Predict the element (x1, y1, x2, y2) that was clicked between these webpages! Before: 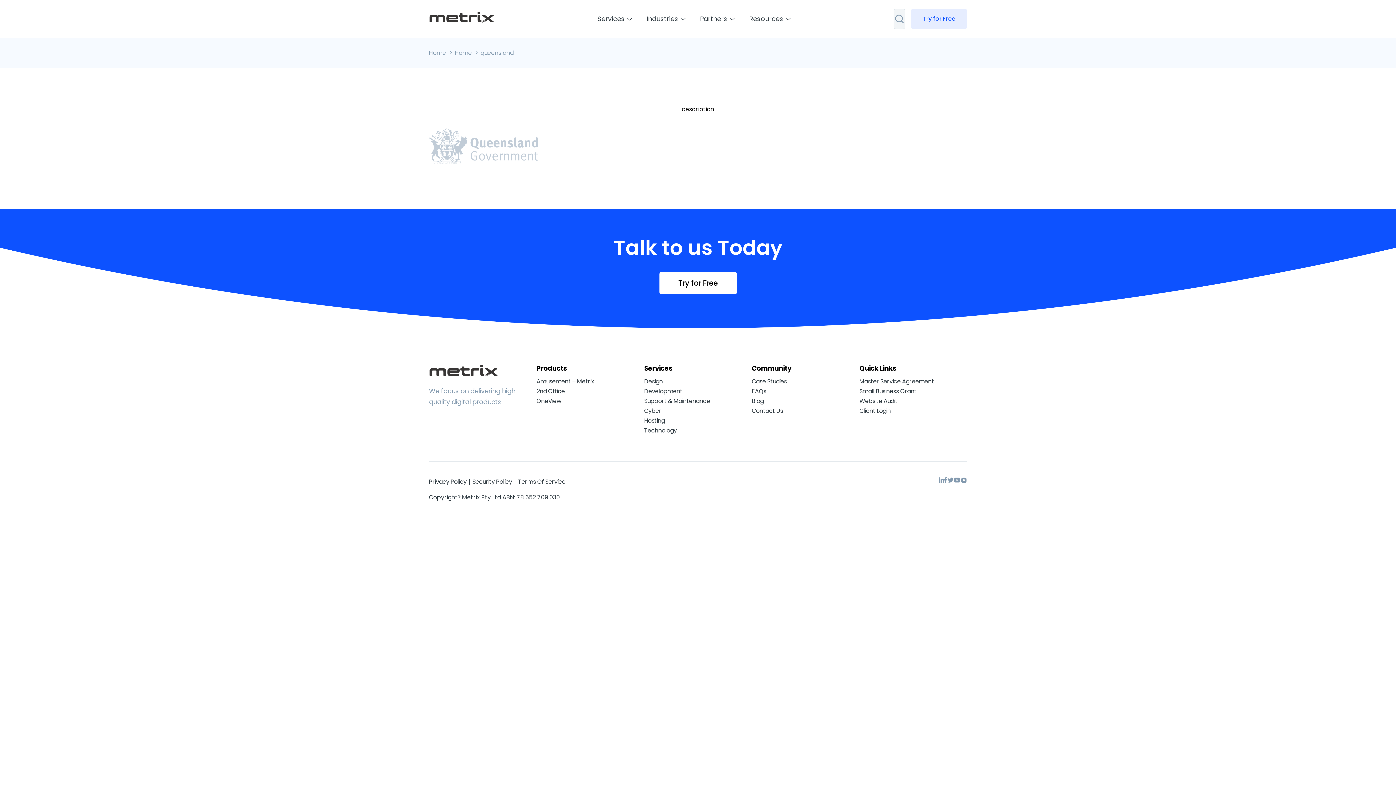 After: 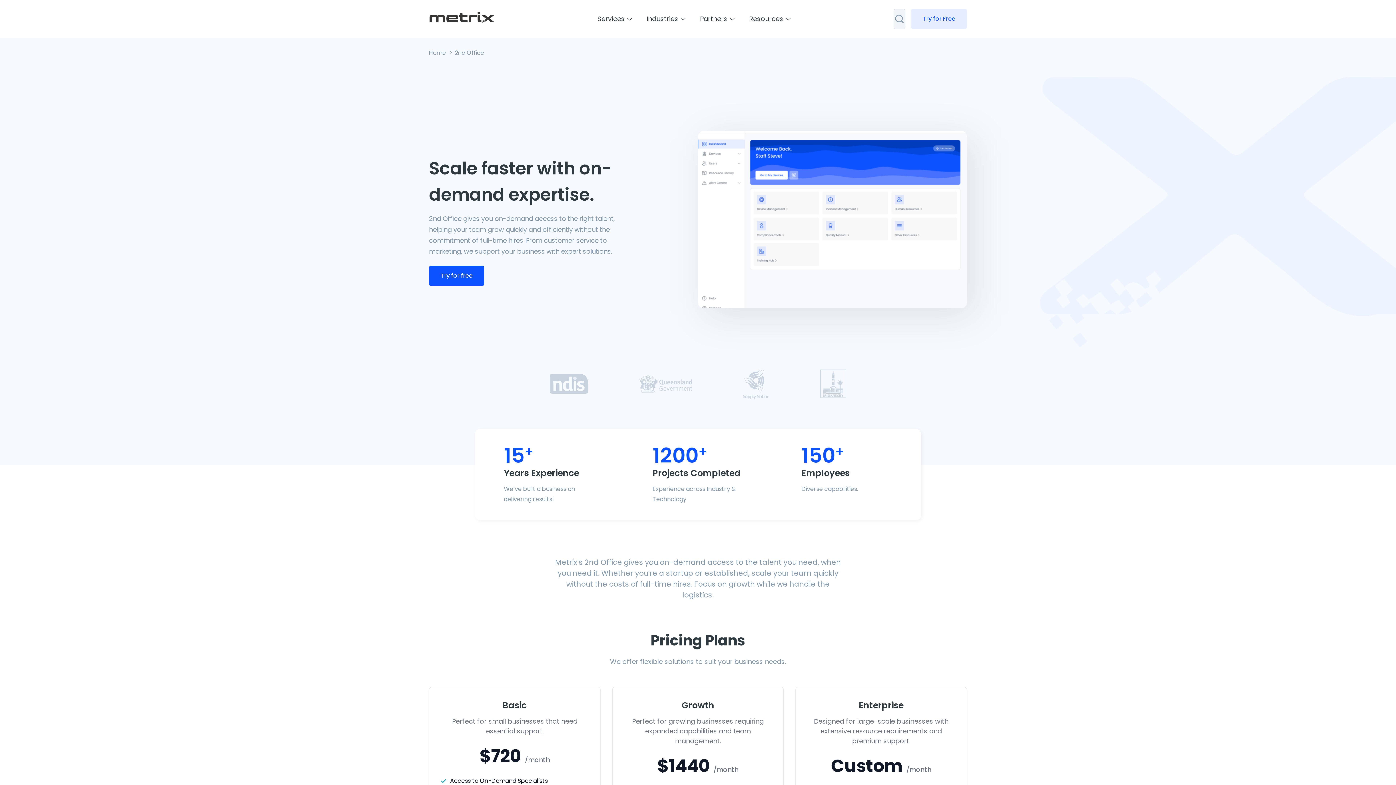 Action: bbox: (536, 388, 644, 395) label: 2nd Office